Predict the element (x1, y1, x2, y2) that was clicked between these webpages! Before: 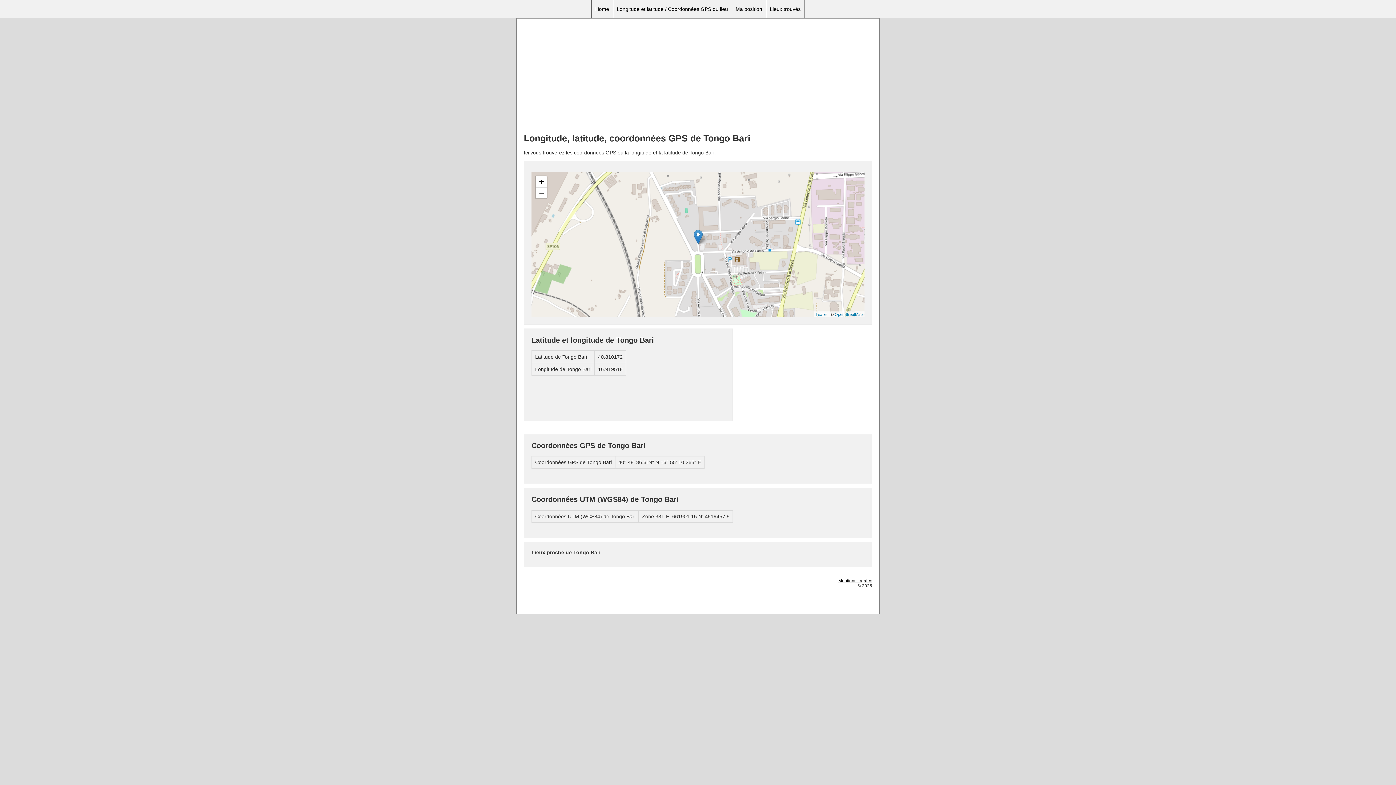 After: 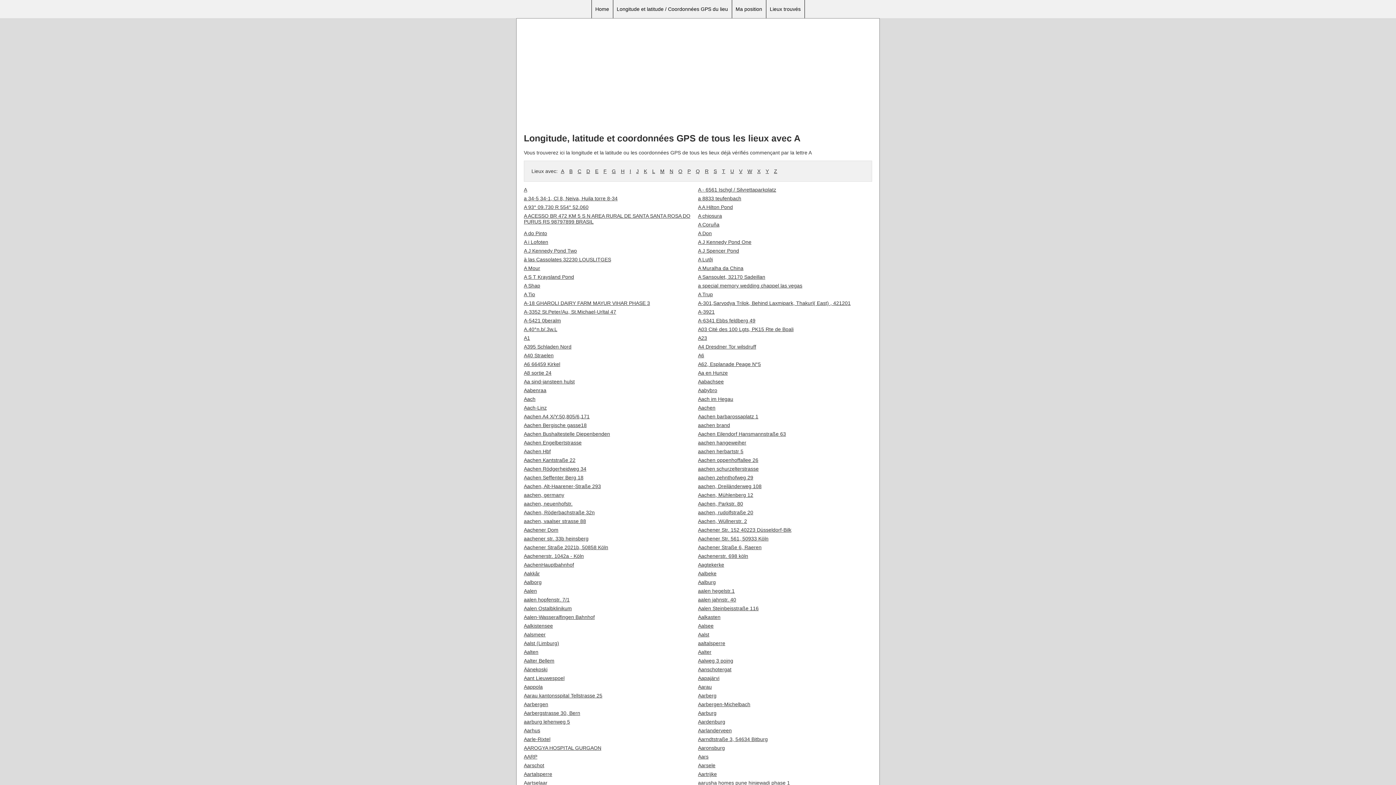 Action: label: Lieux trouvés bbox: (766, 0, 804, 18)